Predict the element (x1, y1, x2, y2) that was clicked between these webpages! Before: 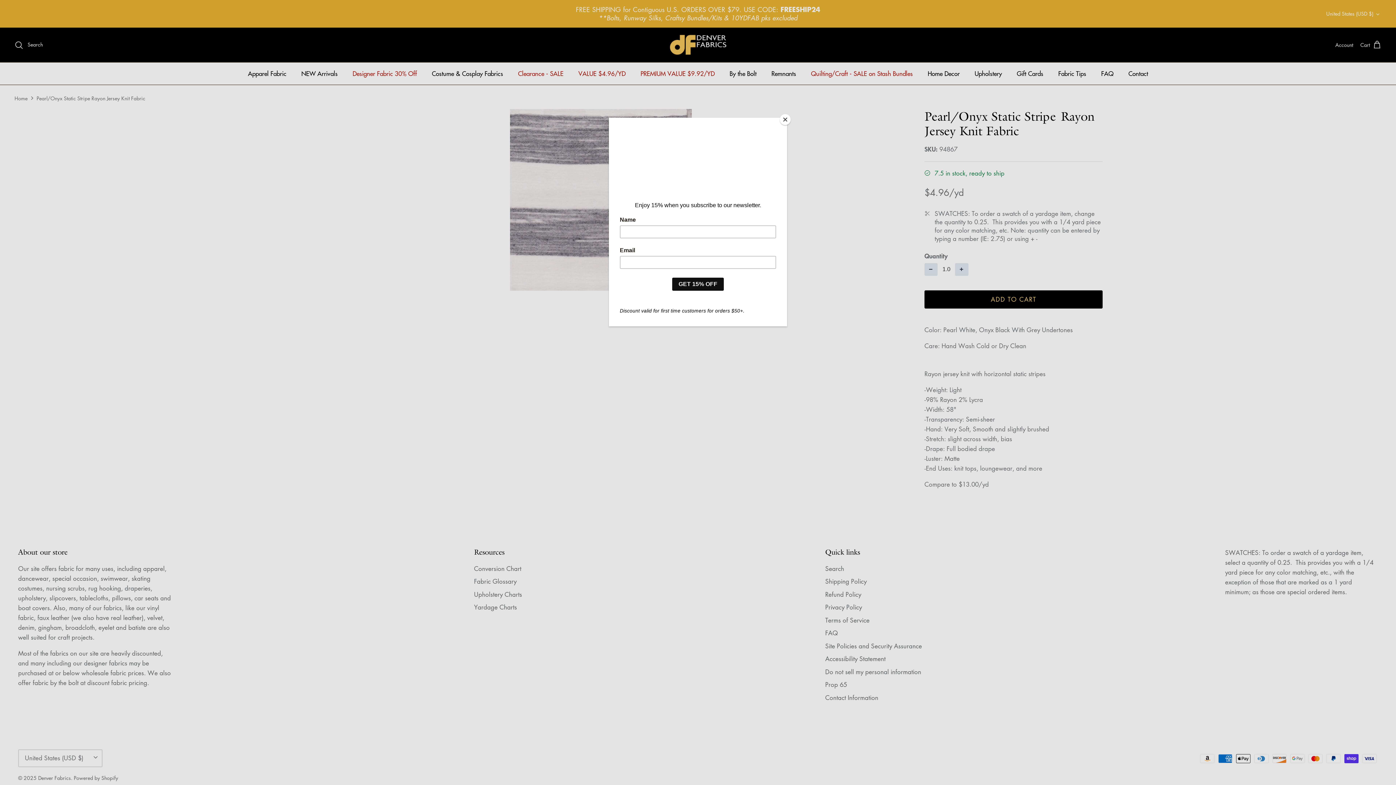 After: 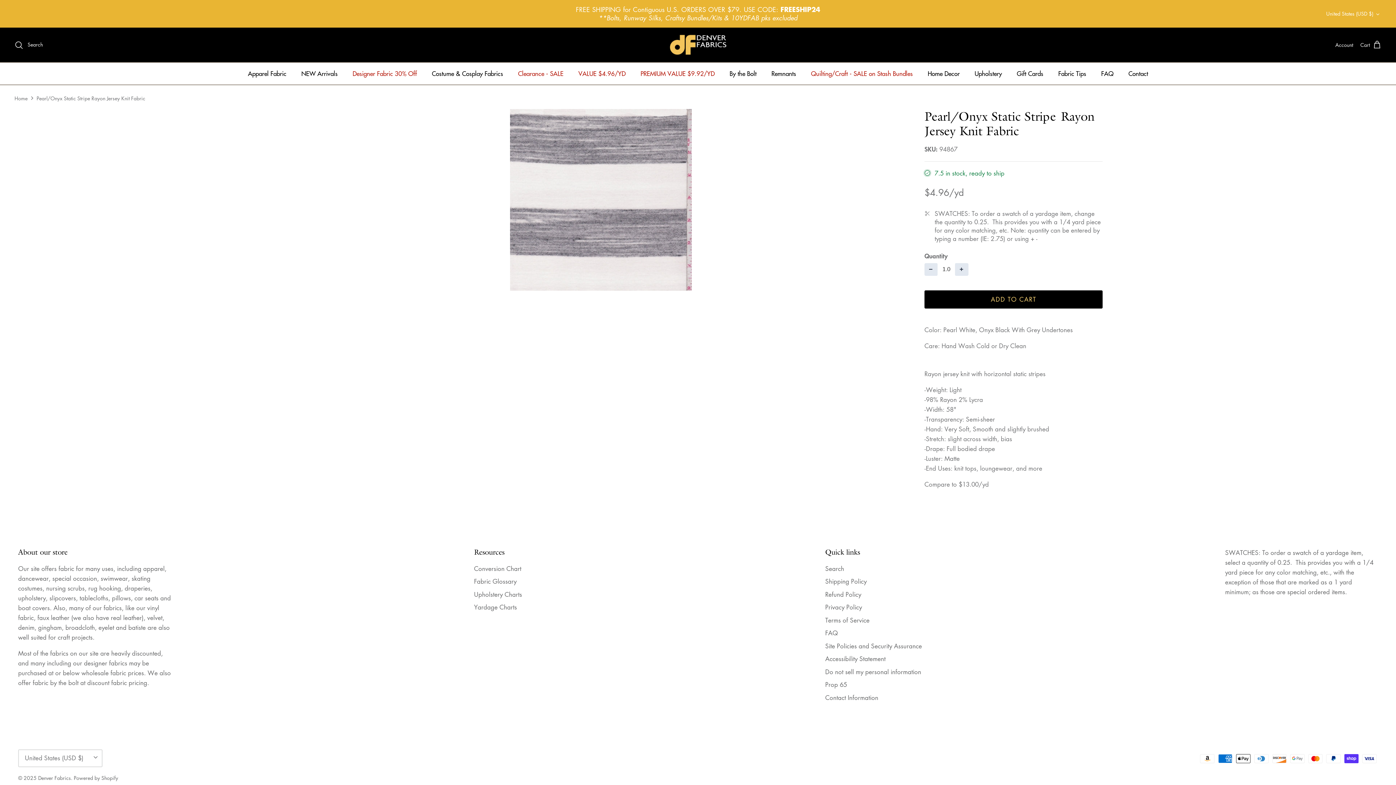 Action: label: Close bbox: (780, 114, 790, 125)